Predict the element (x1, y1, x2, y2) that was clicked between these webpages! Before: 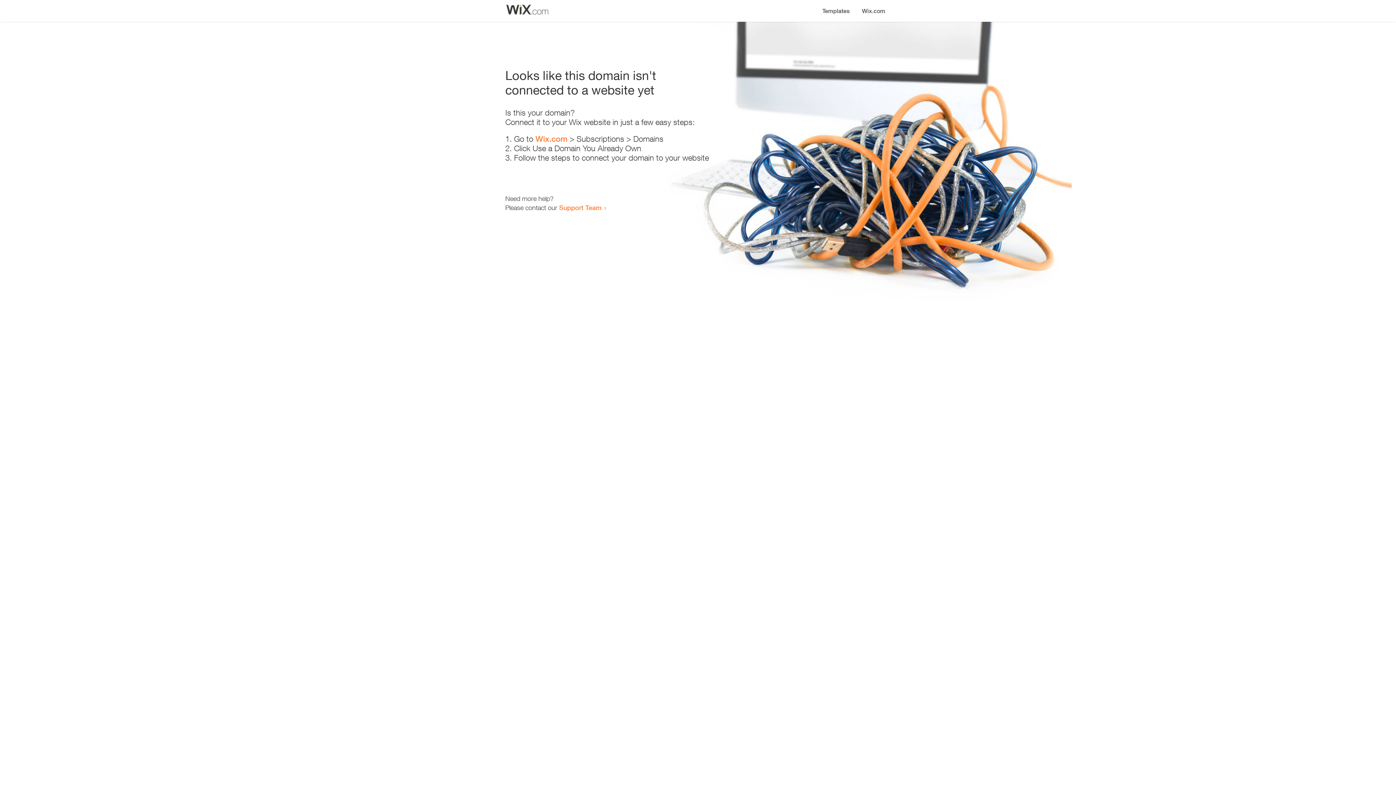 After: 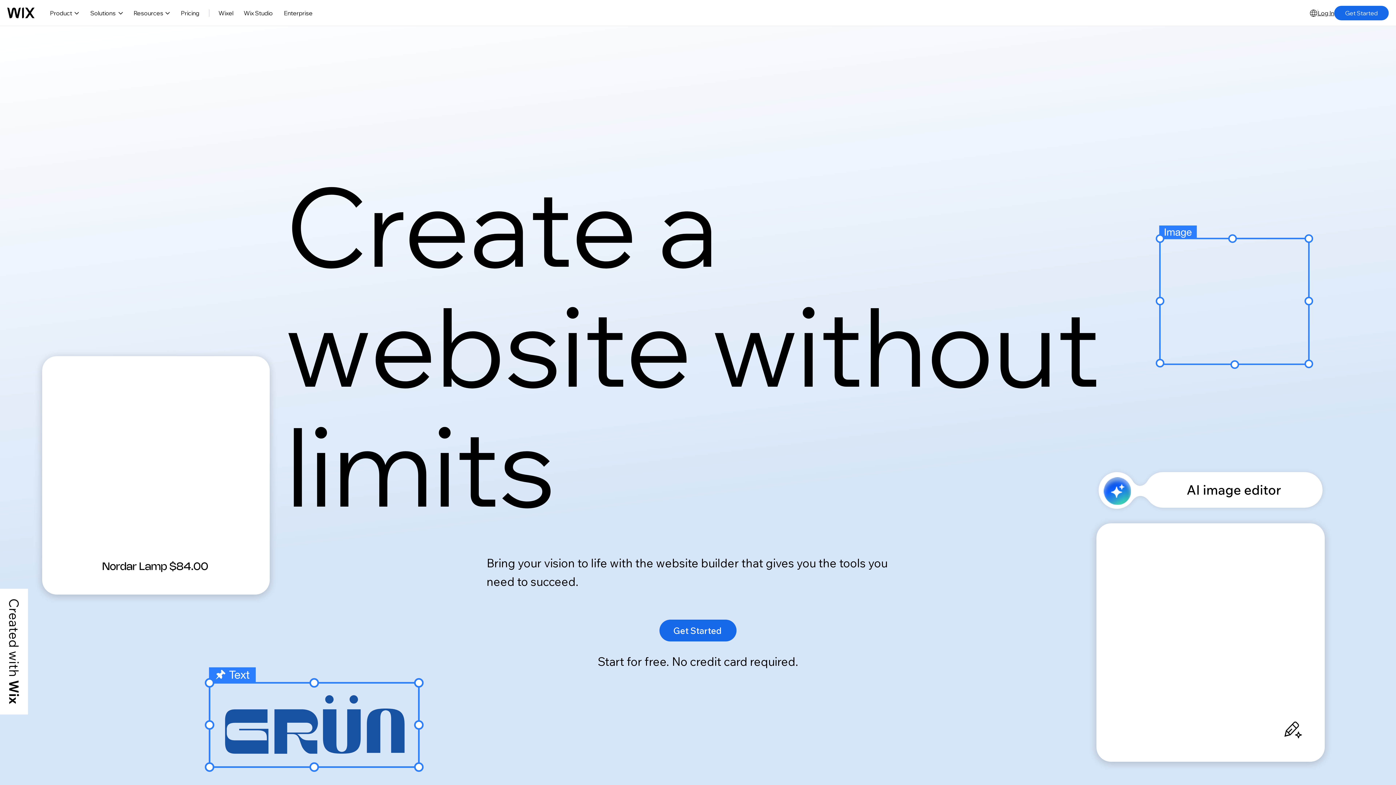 Action: bbox: (535, 134, 567, 143) label: Wix.com